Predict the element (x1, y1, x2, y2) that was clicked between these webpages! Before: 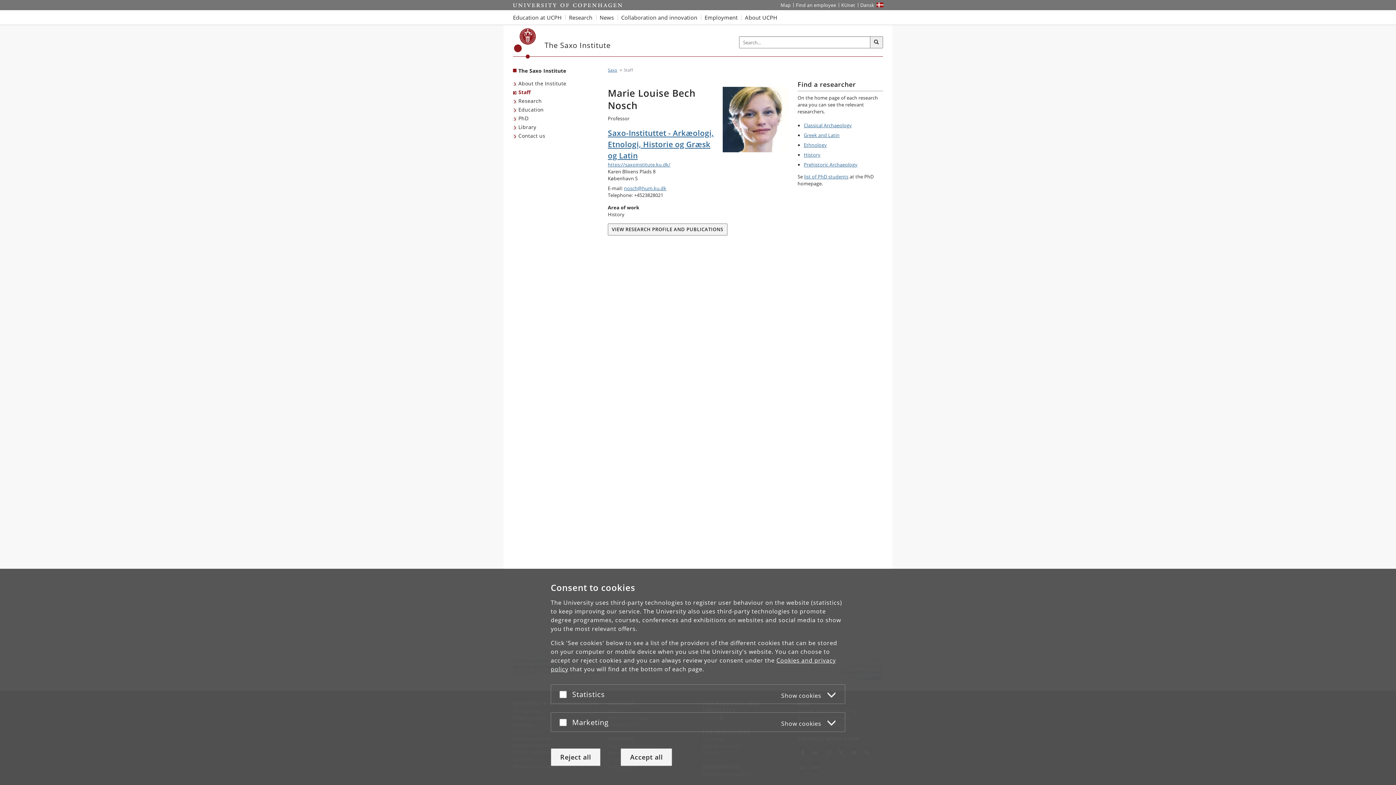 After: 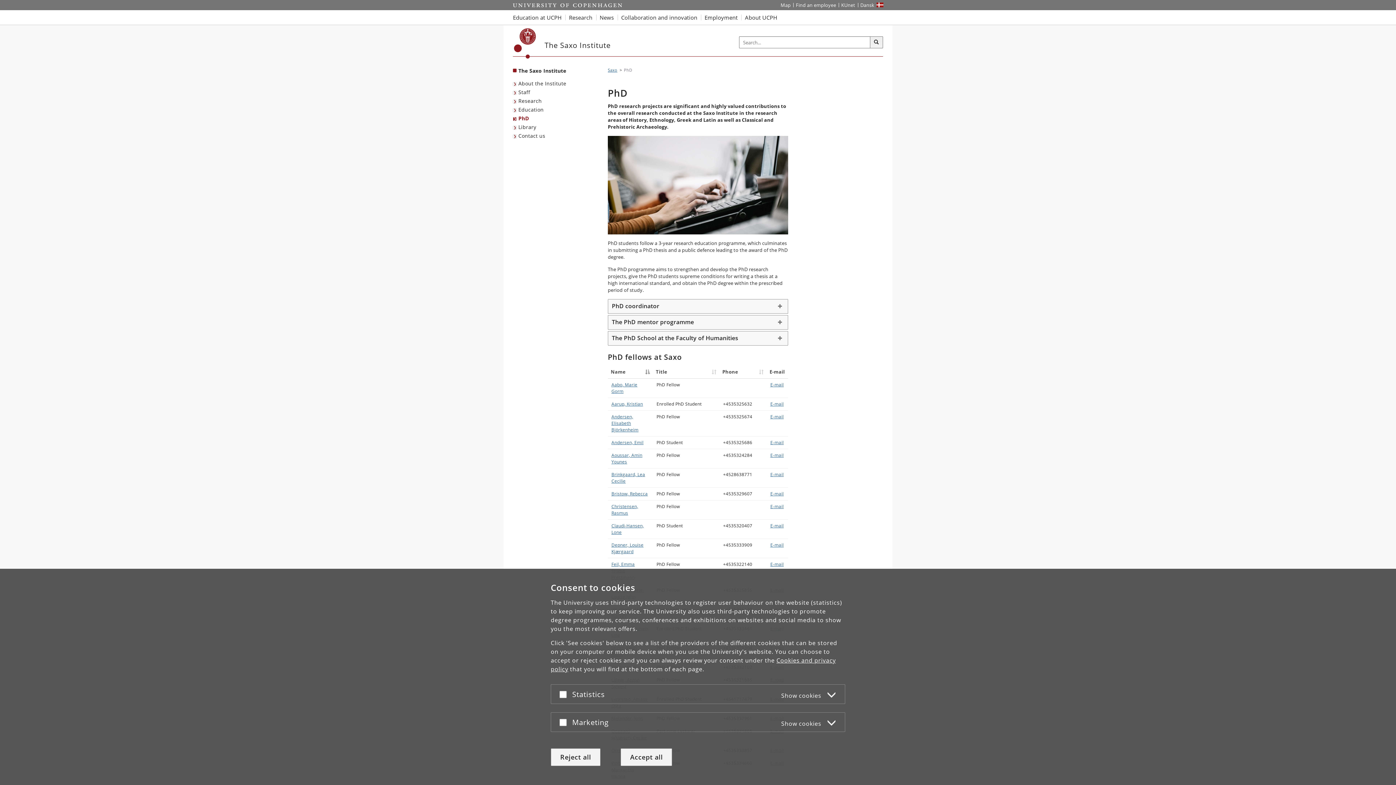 Action: bbox: (804, 173, 848, 179) label: list of PhD students